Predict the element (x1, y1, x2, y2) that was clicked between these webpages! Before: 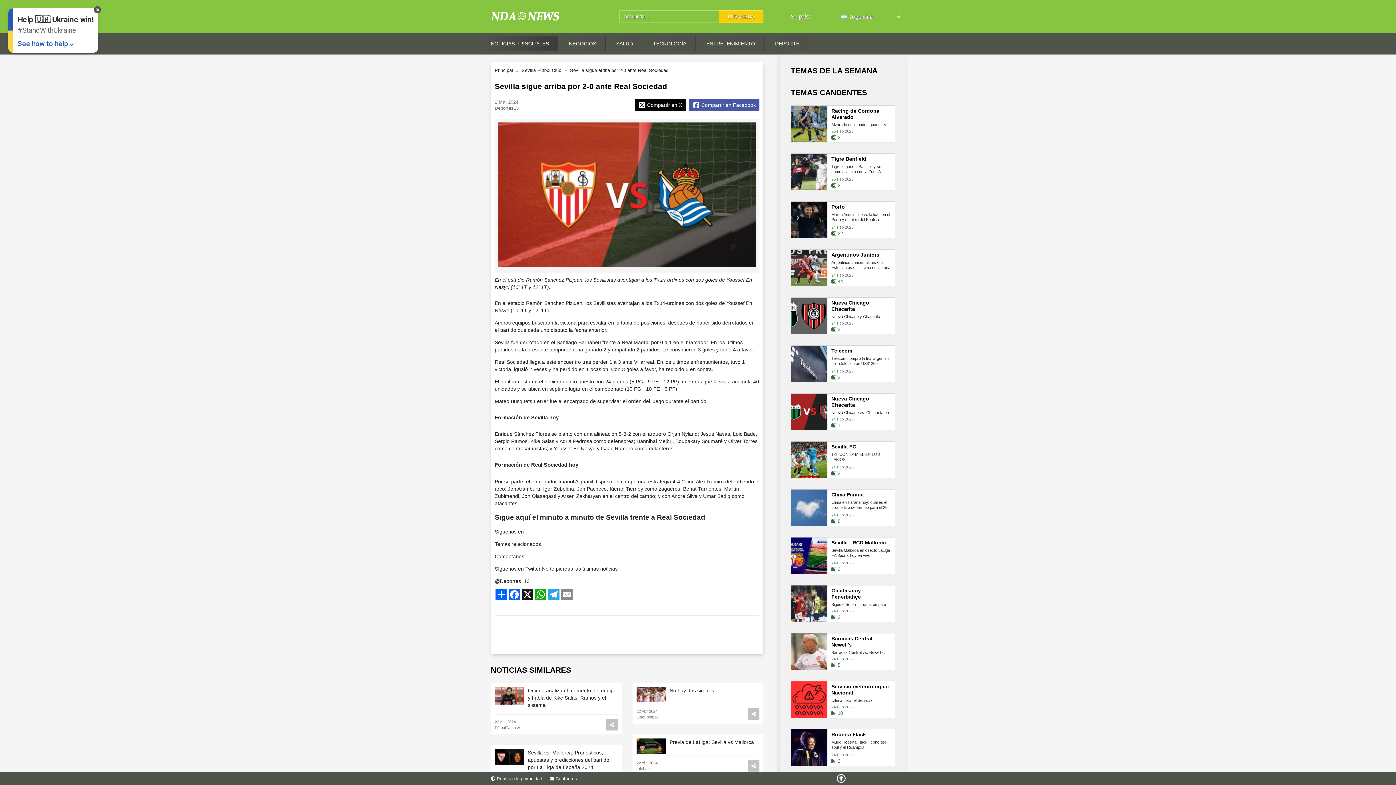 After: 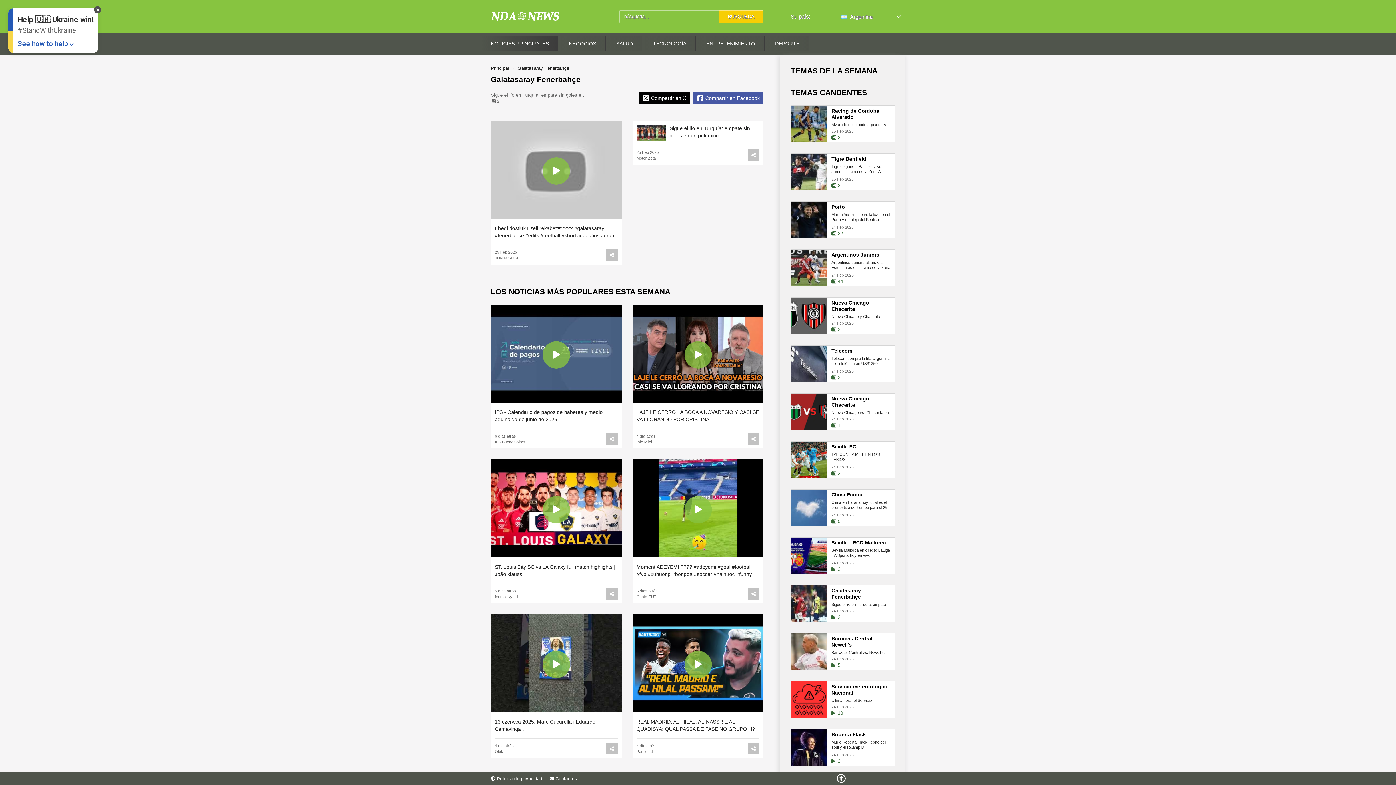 Action: bbox: (791, 585, 827, 622)